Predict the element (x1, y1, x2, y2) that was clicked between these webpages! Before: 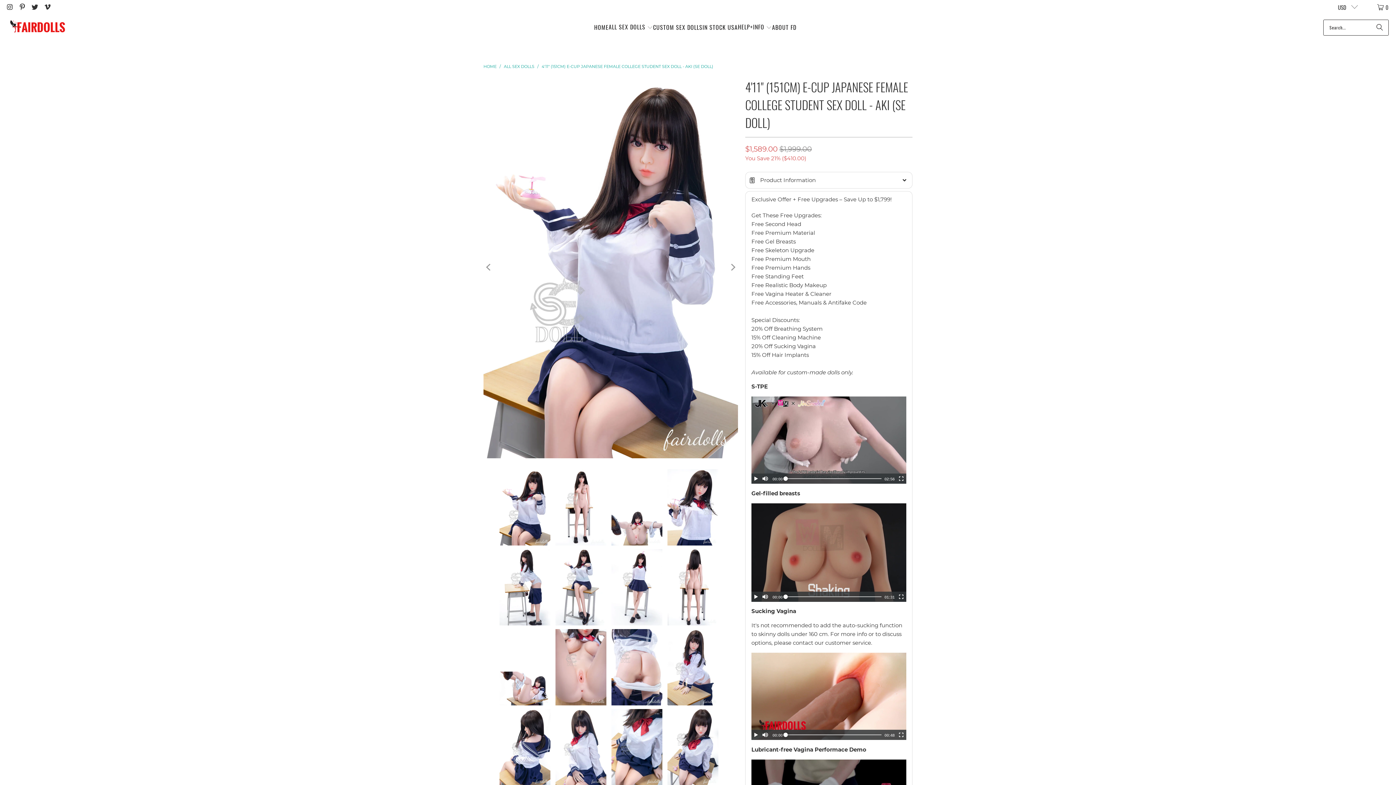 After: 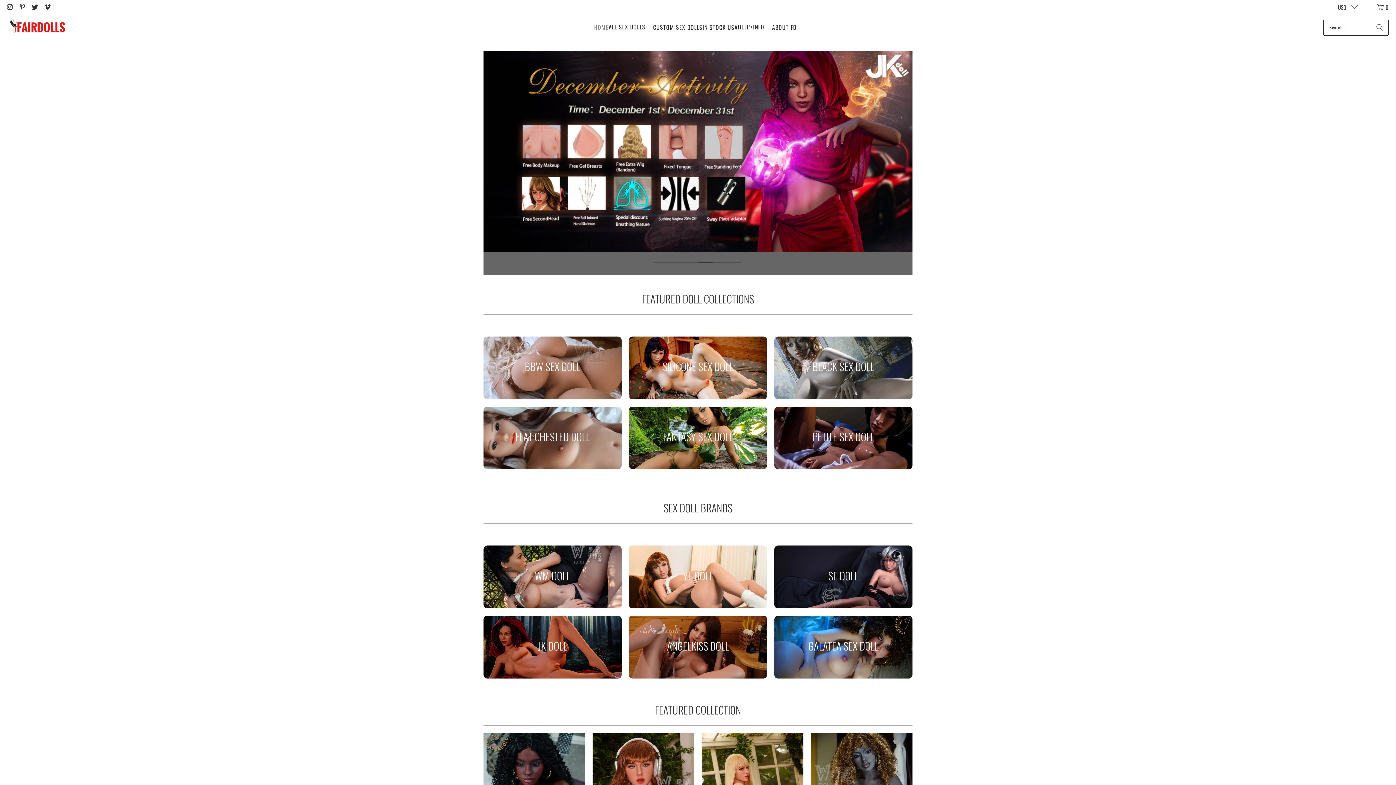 Action: label: HOME  bbox: (483, 64, 497, 69)